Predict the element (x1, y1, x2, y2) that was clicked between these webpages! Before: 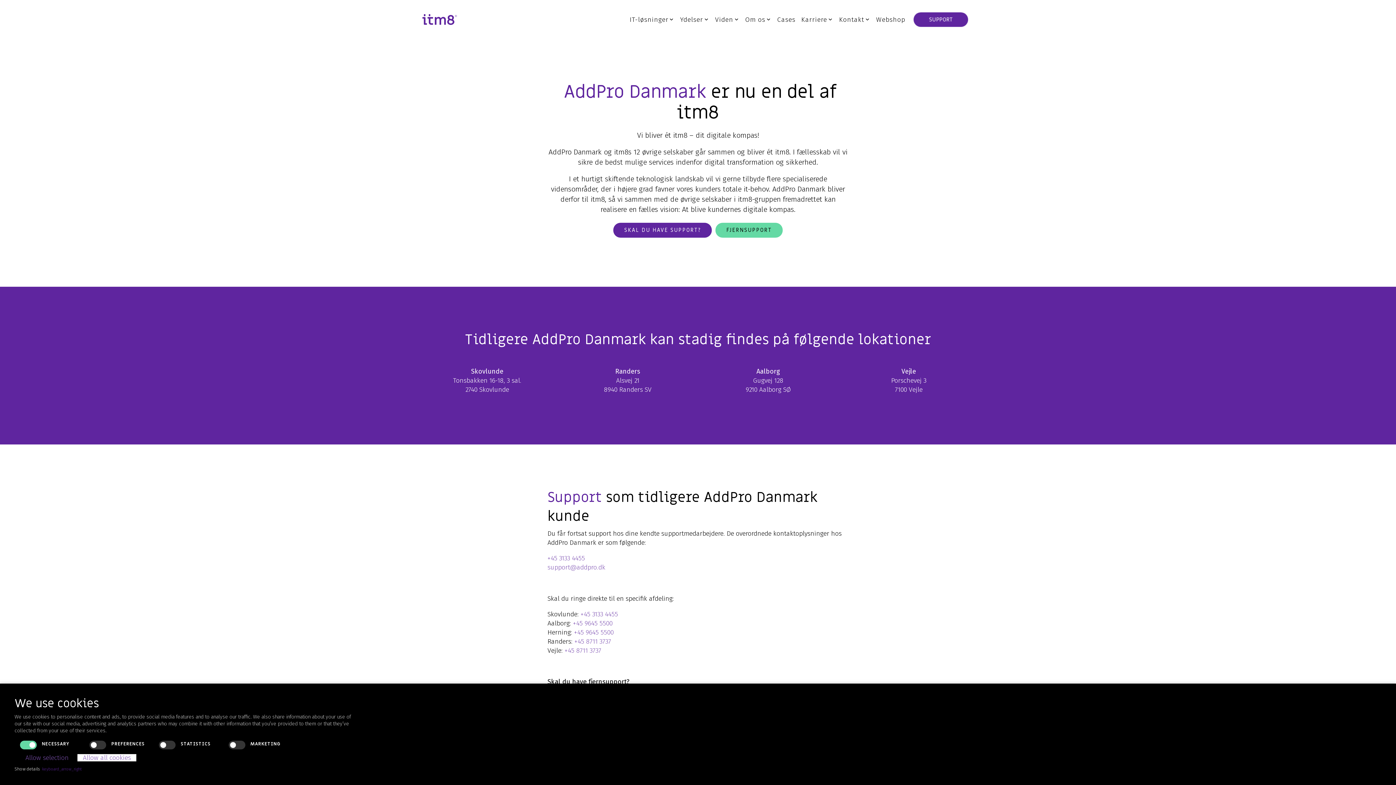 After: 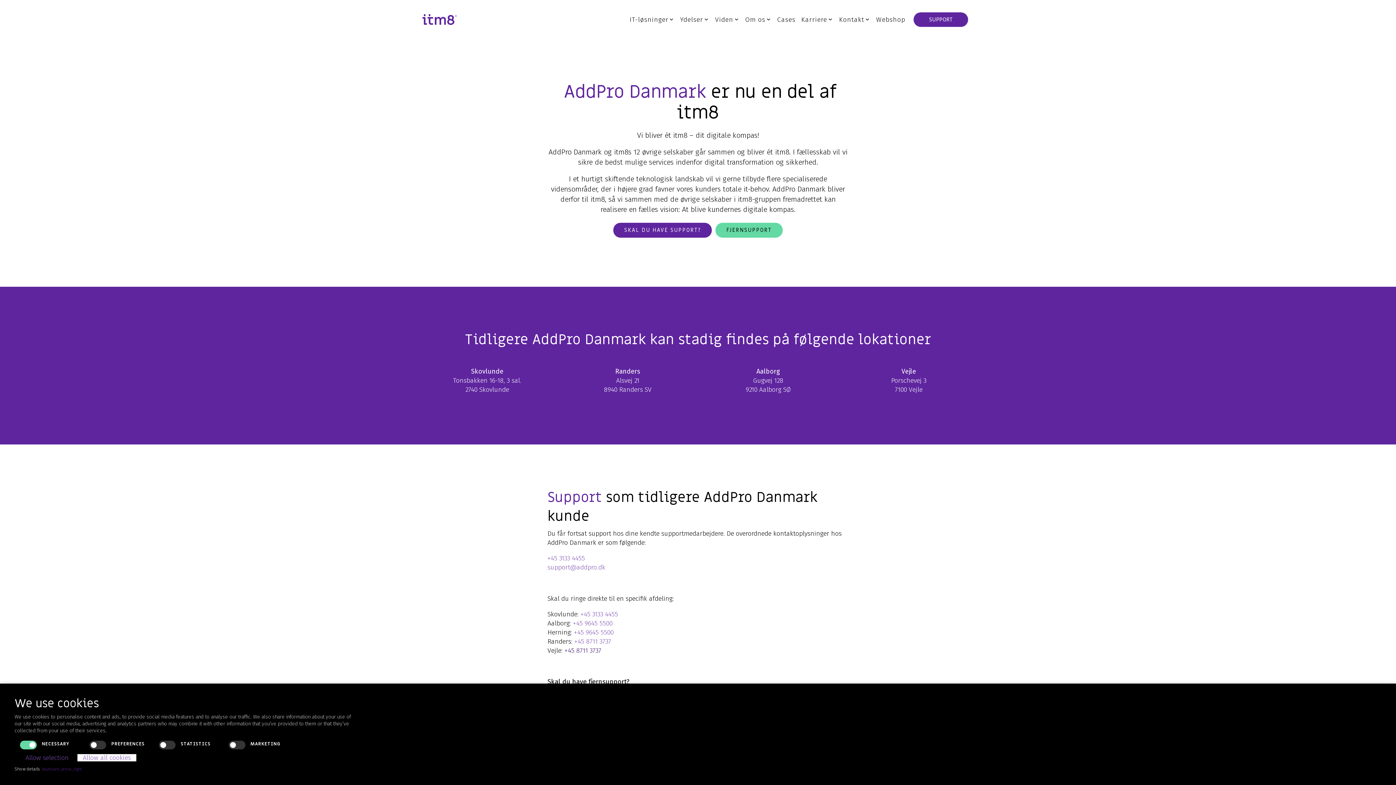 Action: label: +45 8711 3737 bbox: (564, 646, 601, 654)